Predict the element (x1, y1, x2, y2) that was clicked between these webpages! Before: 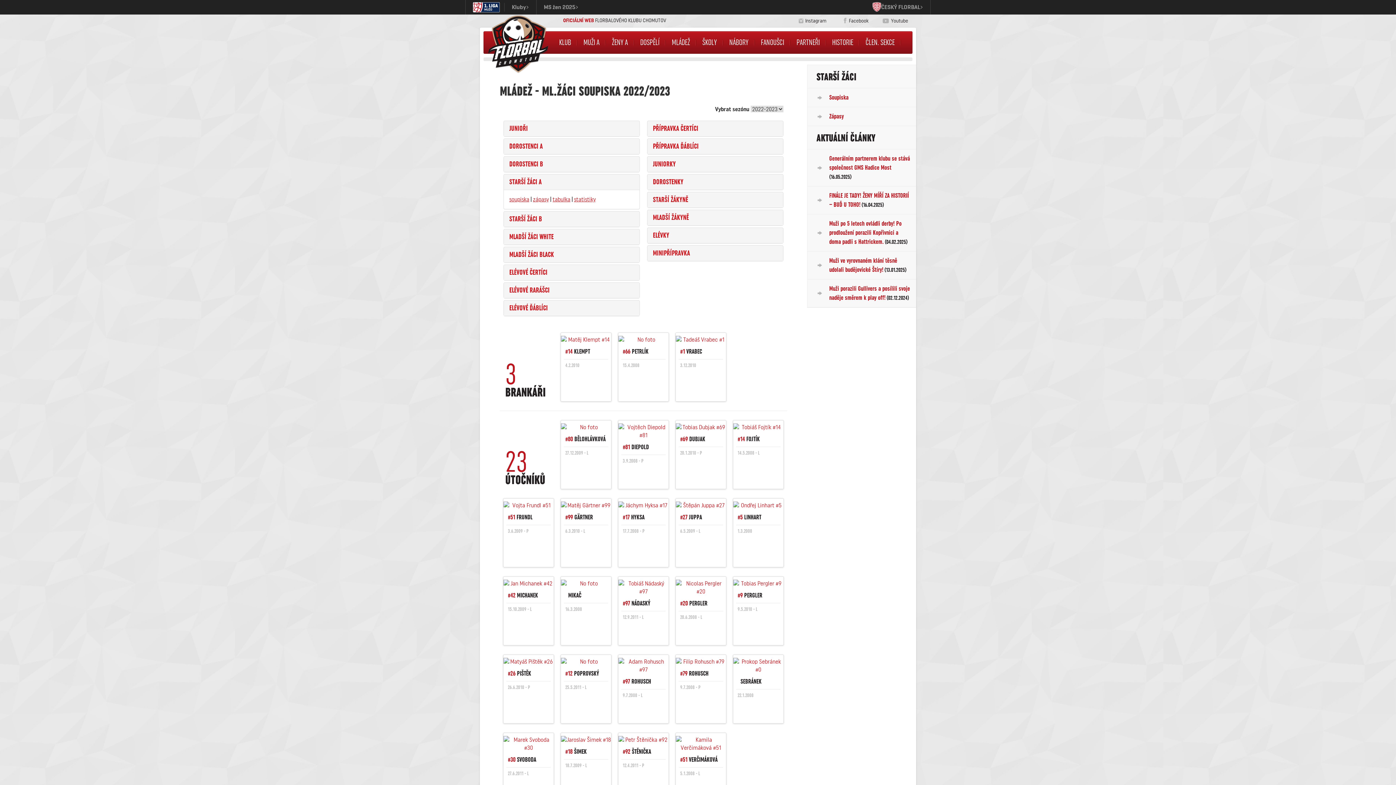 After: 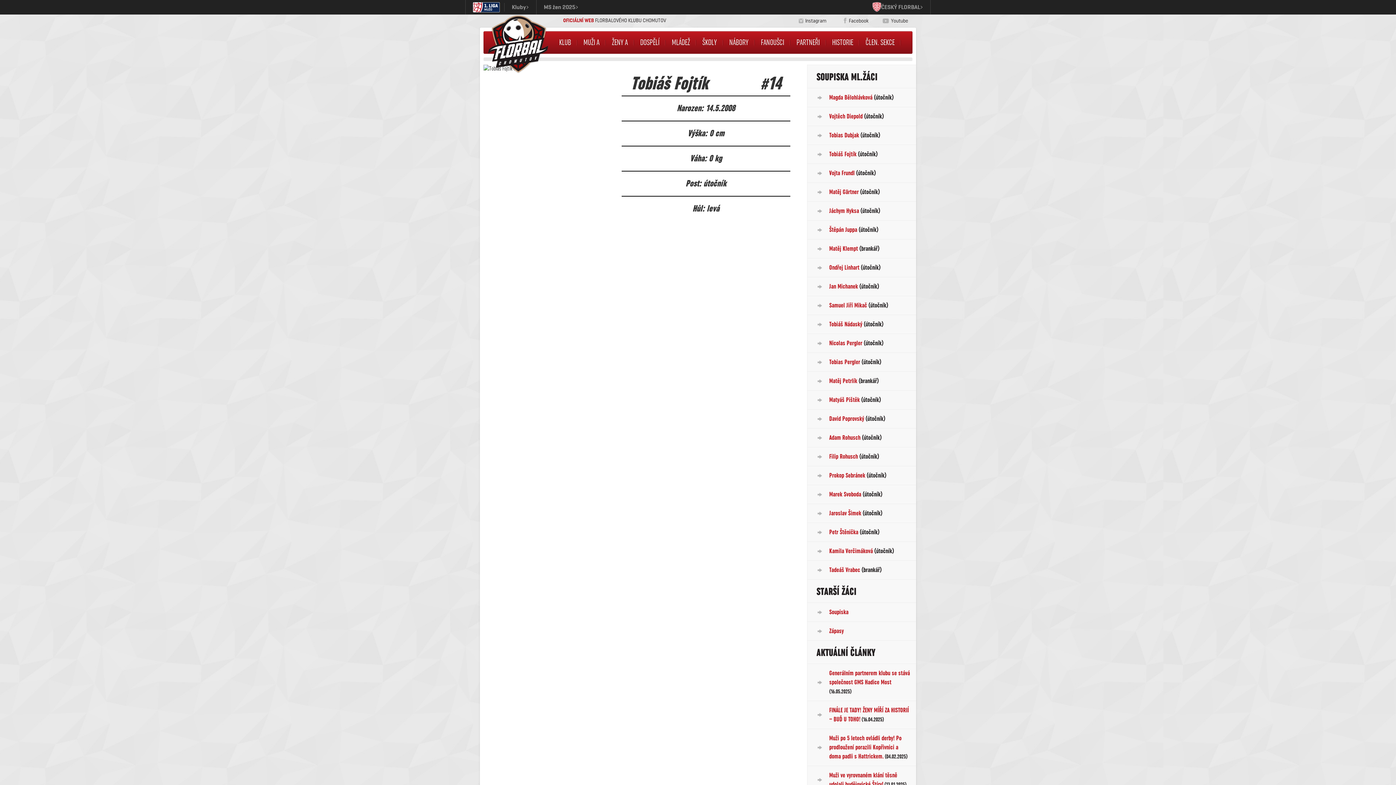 Action: label: #14 FOJTÍK
14.5.2008 - L bbox: (733, 420, 784, 489)